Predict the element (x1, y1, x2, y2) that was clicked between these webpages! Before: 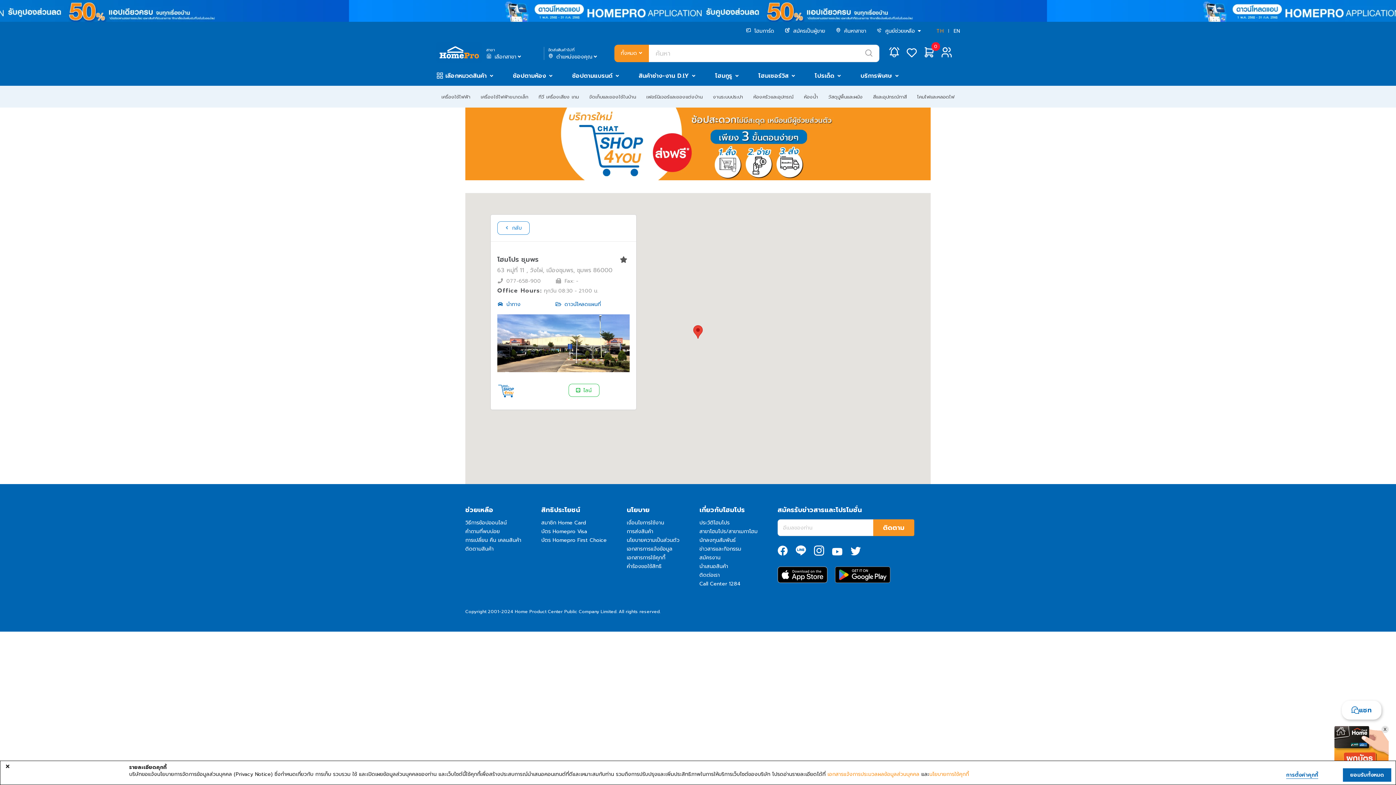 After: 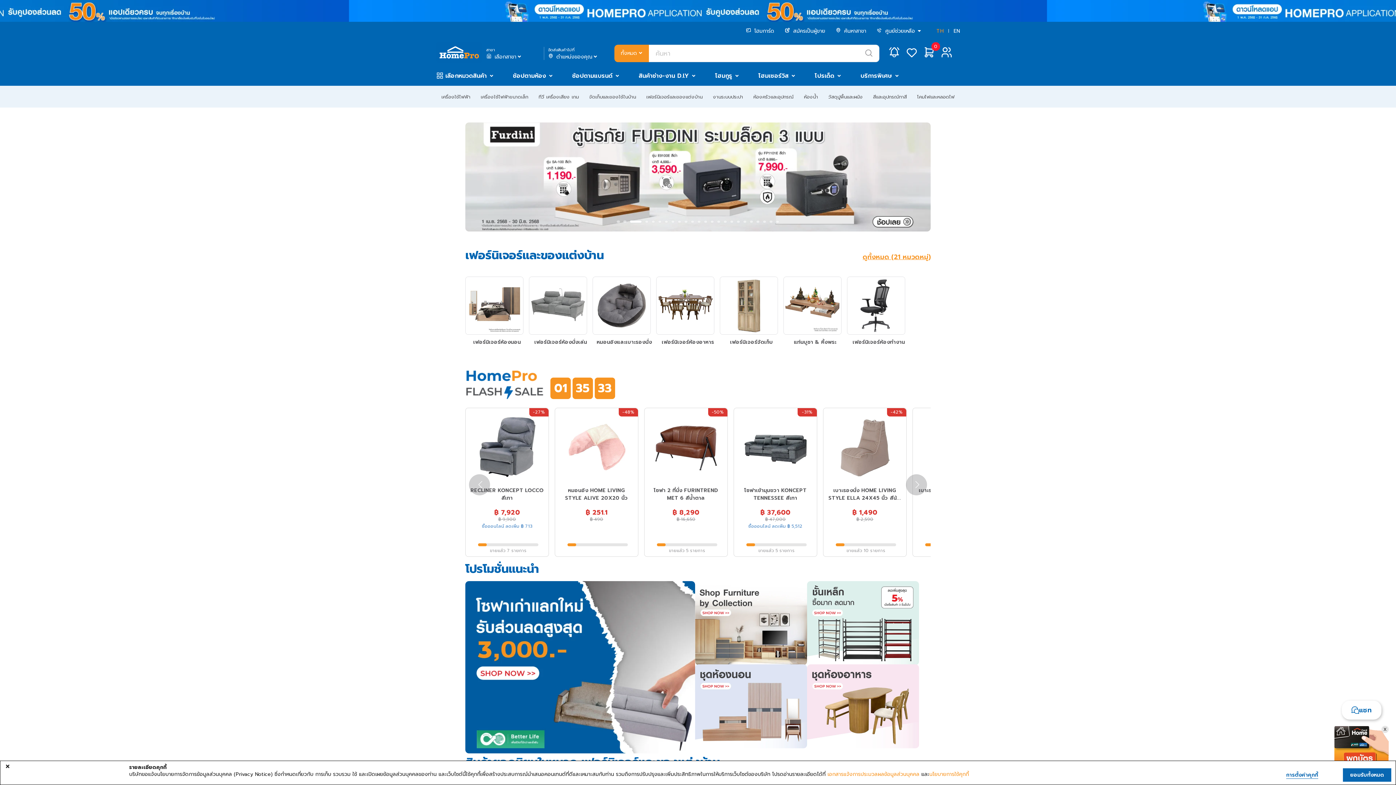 Action: label: เฟอร์นิเจอร์และของแต่งบ้าน bbox: (646, 93, 702, 100)